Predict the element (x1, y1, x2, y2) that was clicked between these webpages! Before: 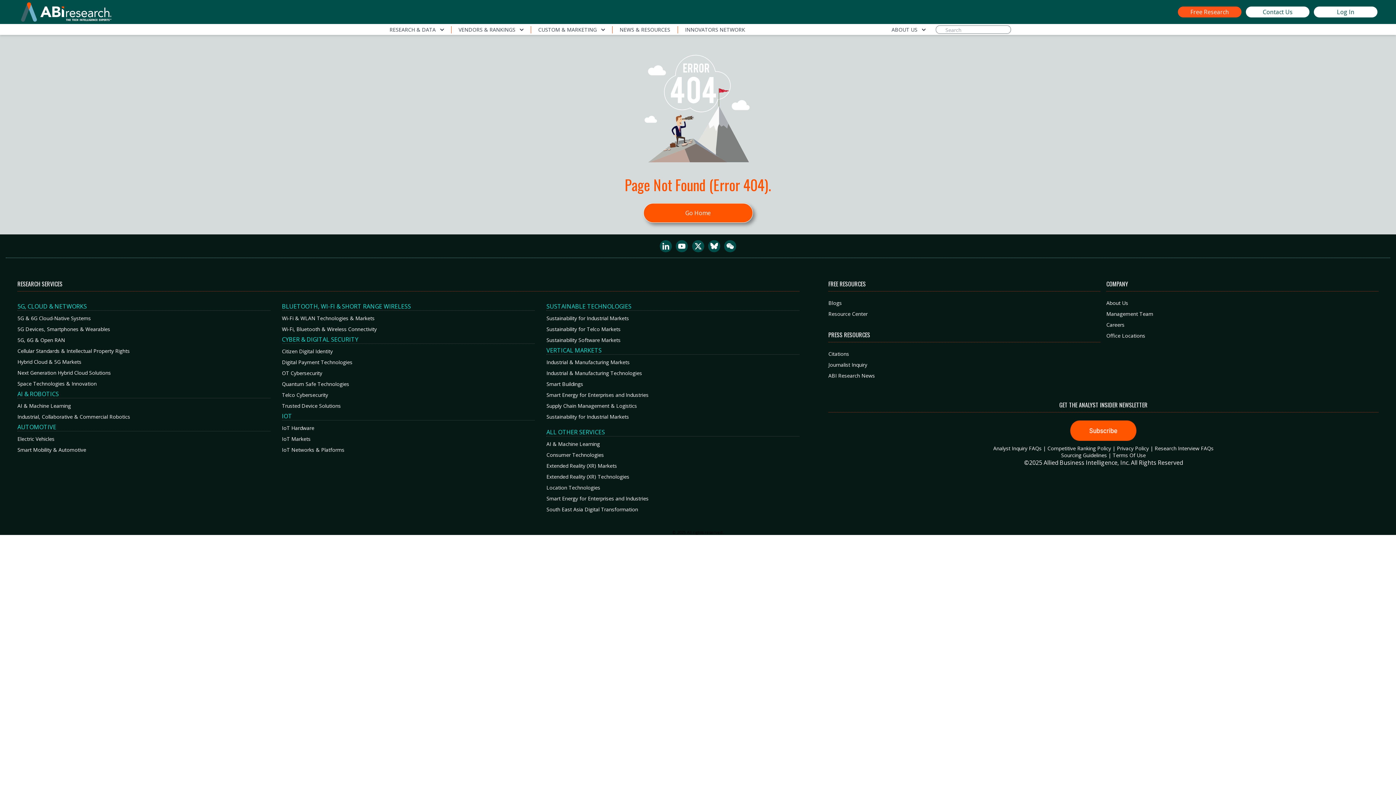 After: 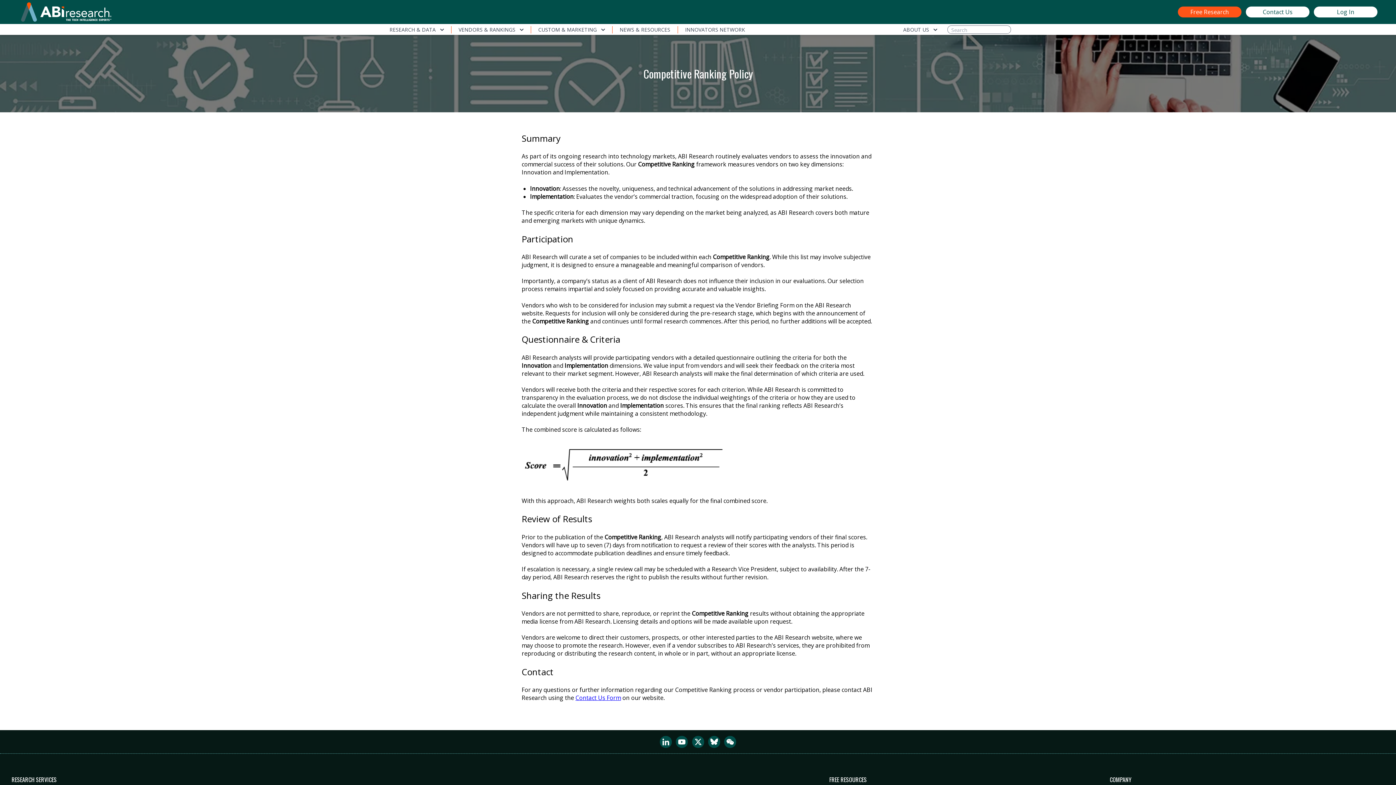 Action: label: Competitive Ranking Policy bbox: (1047, 445, 1111, 452)